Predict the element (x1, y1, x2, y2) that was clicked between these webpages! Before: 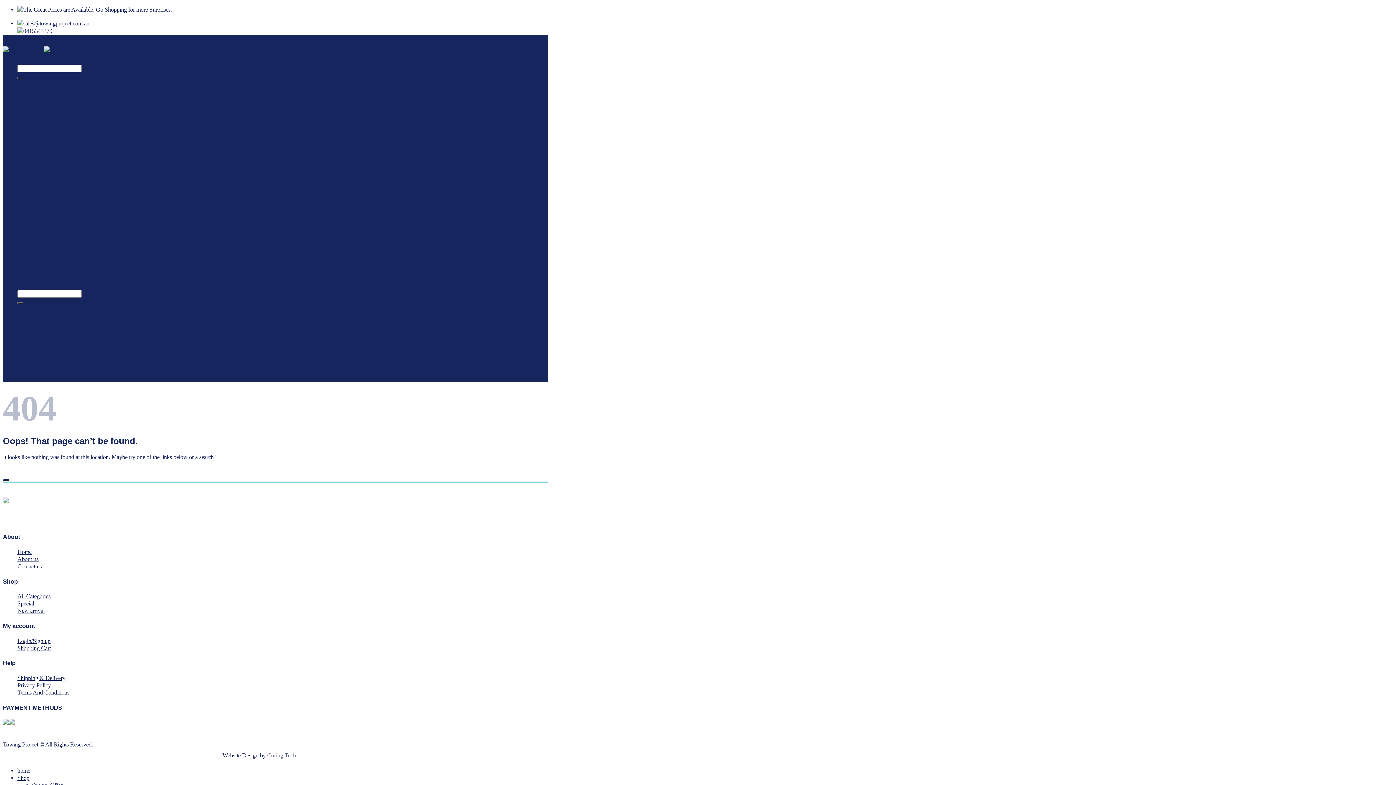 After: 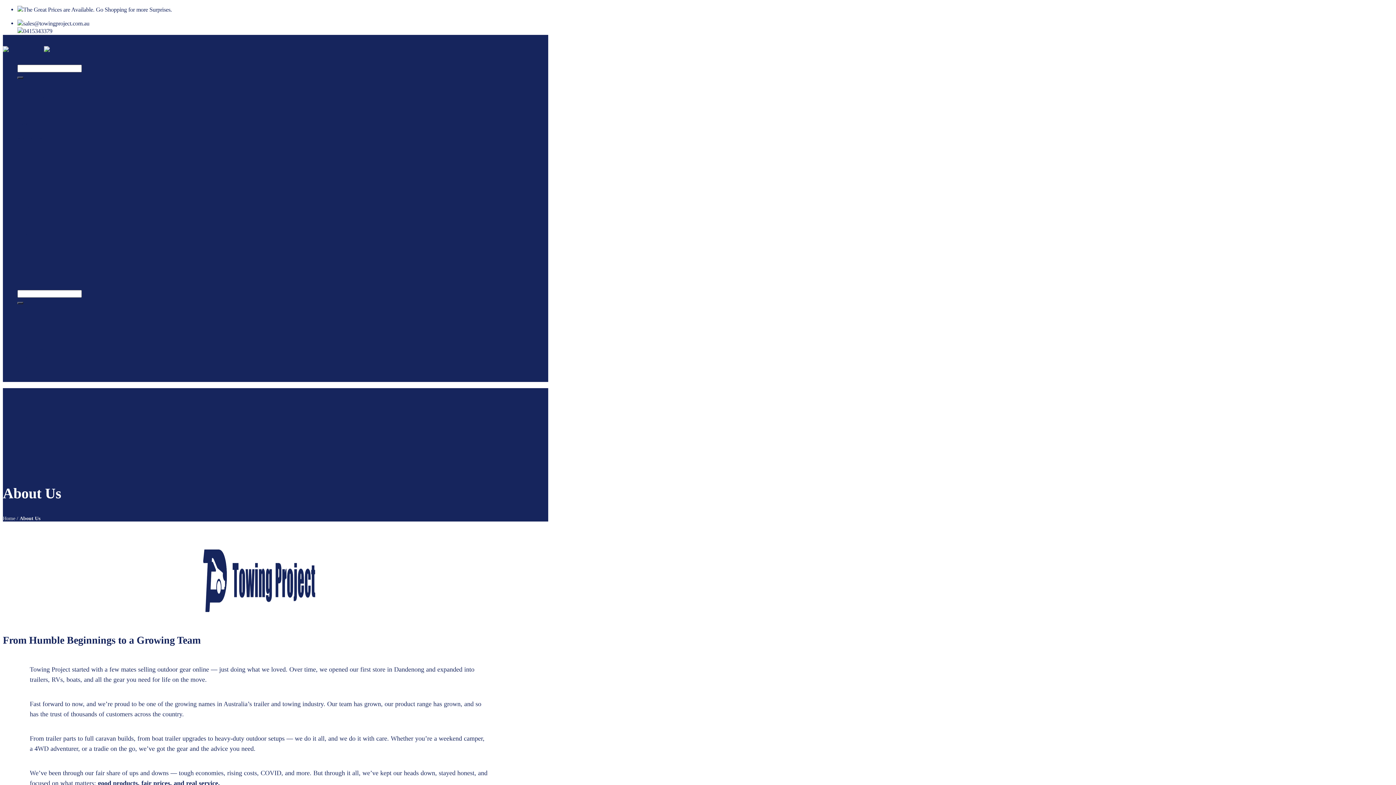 Action: bbox: (17, 367, 40, 374) label: About Us